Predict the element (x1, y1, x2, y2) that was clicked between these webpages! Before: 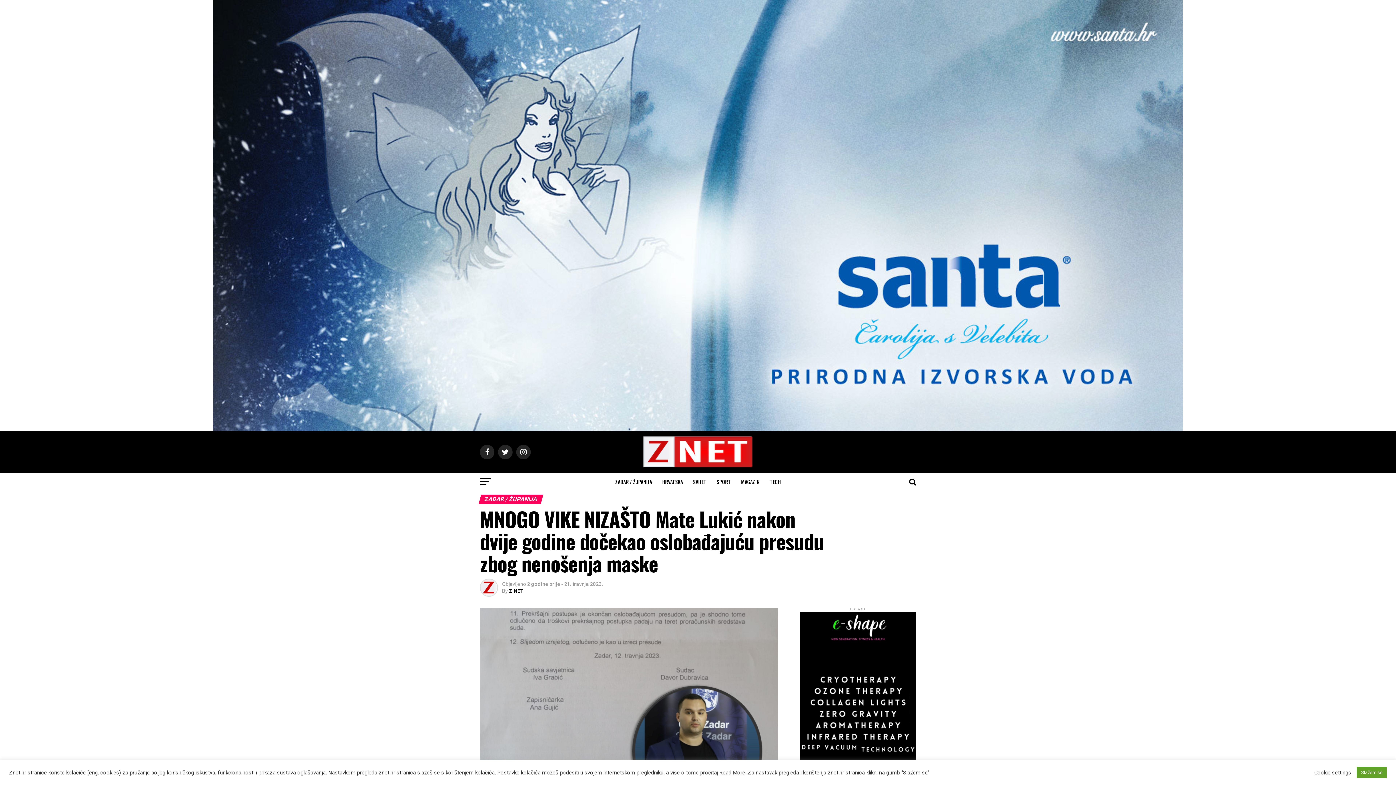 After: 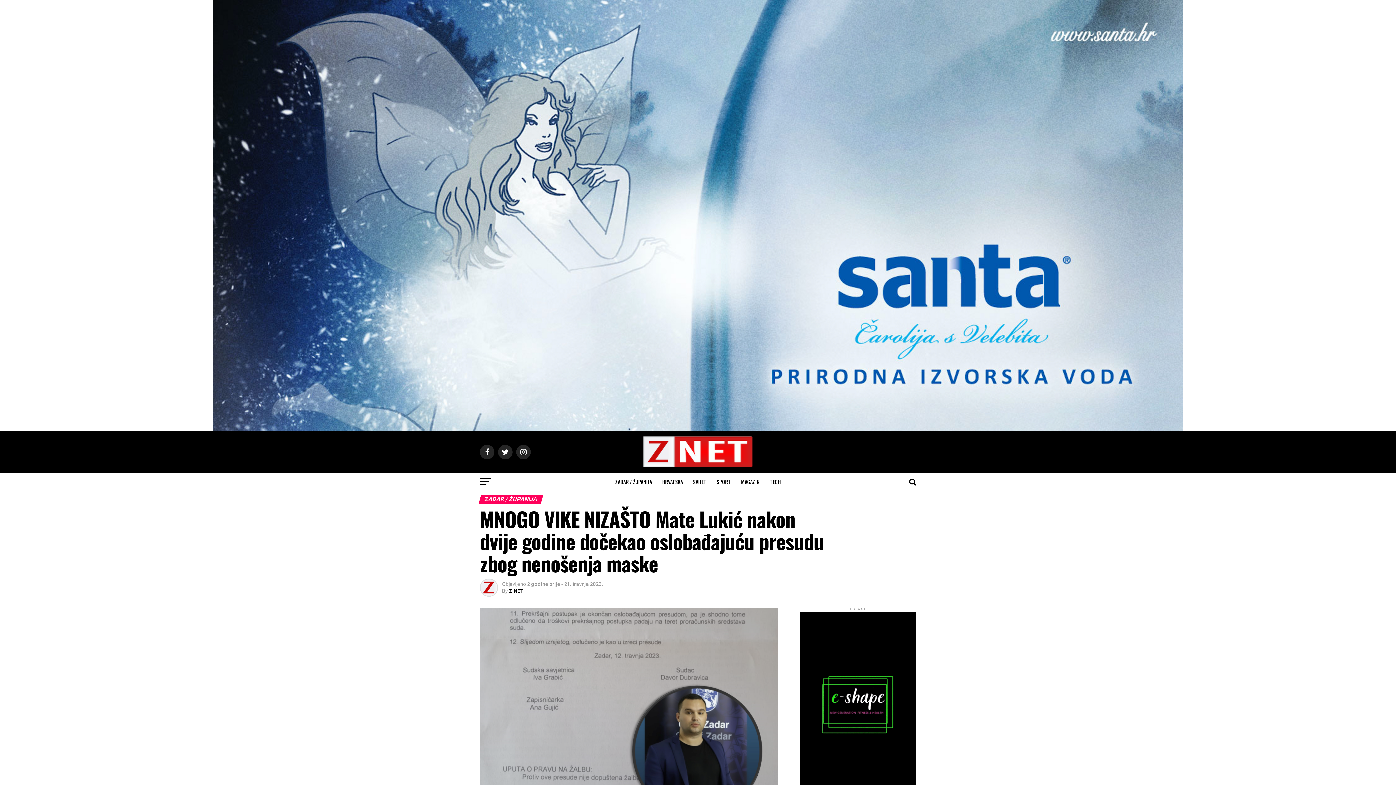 Action: label: Slažem se bbox: (1357, 767, 1387, 778)